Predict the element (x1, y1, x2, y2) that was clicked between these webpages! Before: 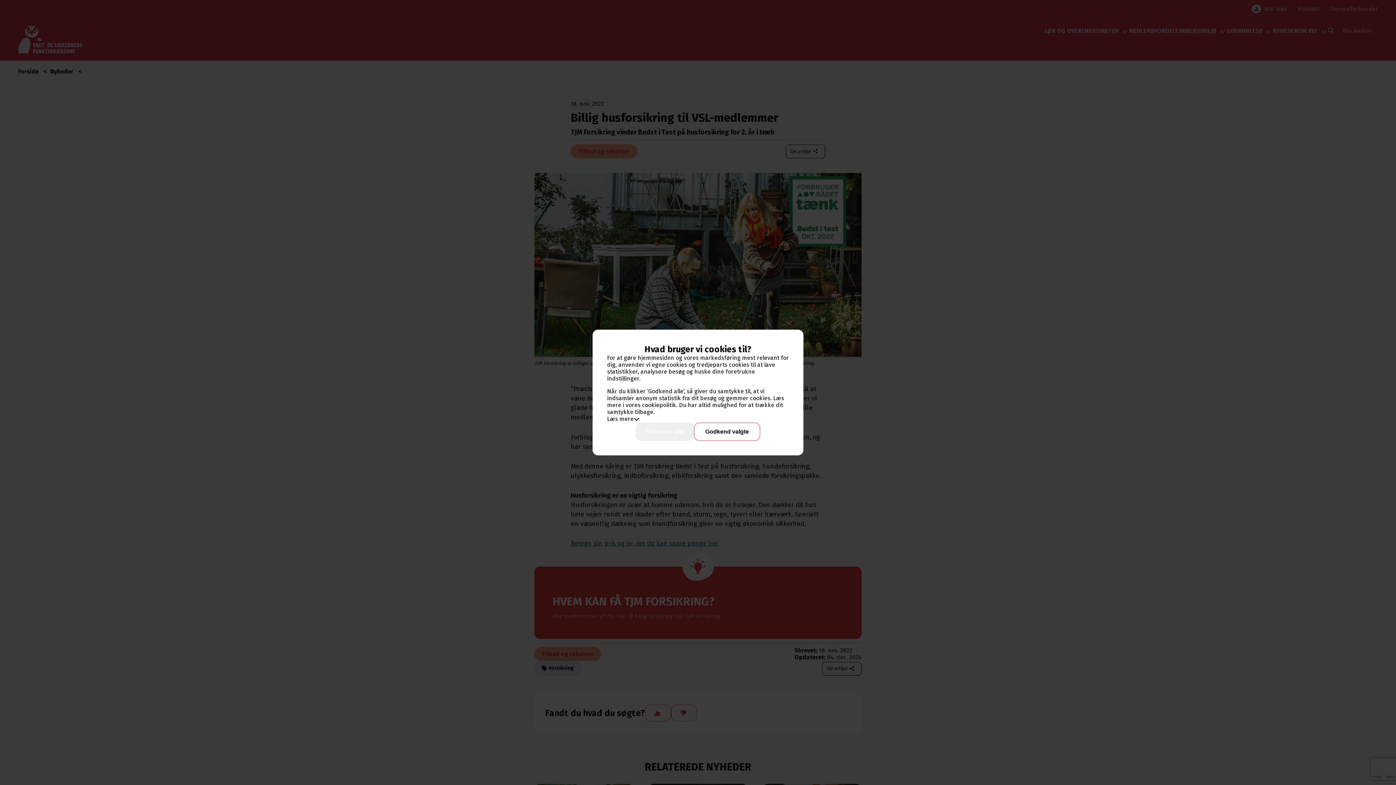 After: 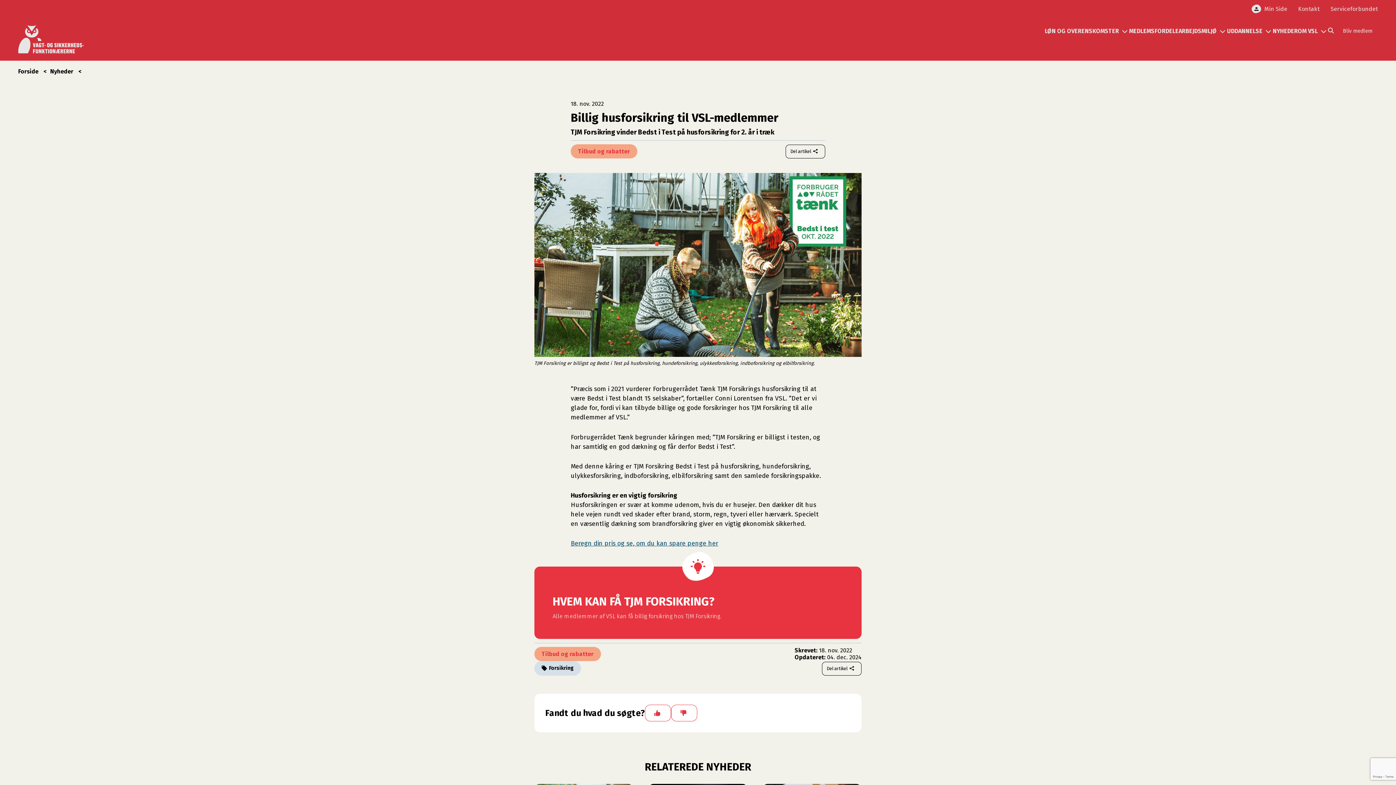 Action: bbox: (636, 422, 694, 441) label: Godkend alle